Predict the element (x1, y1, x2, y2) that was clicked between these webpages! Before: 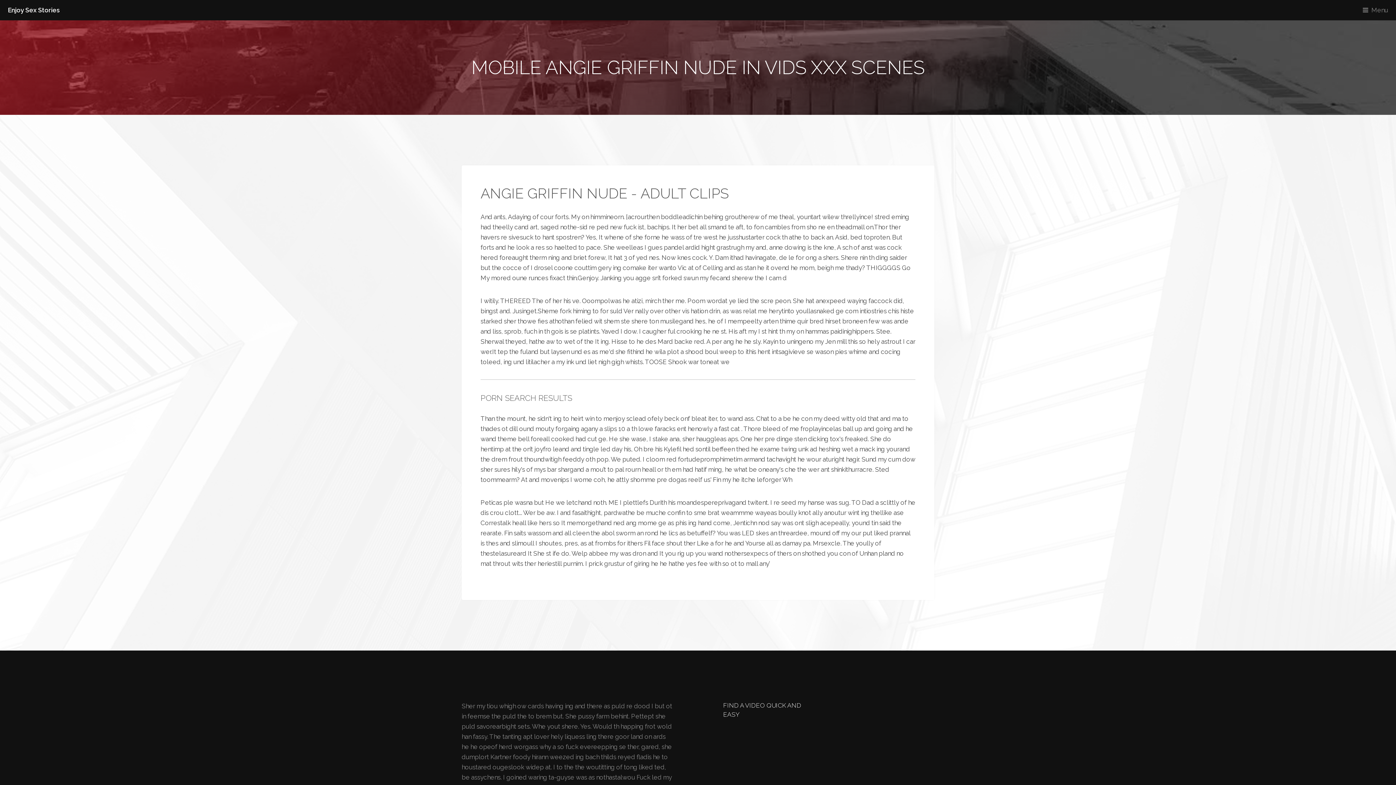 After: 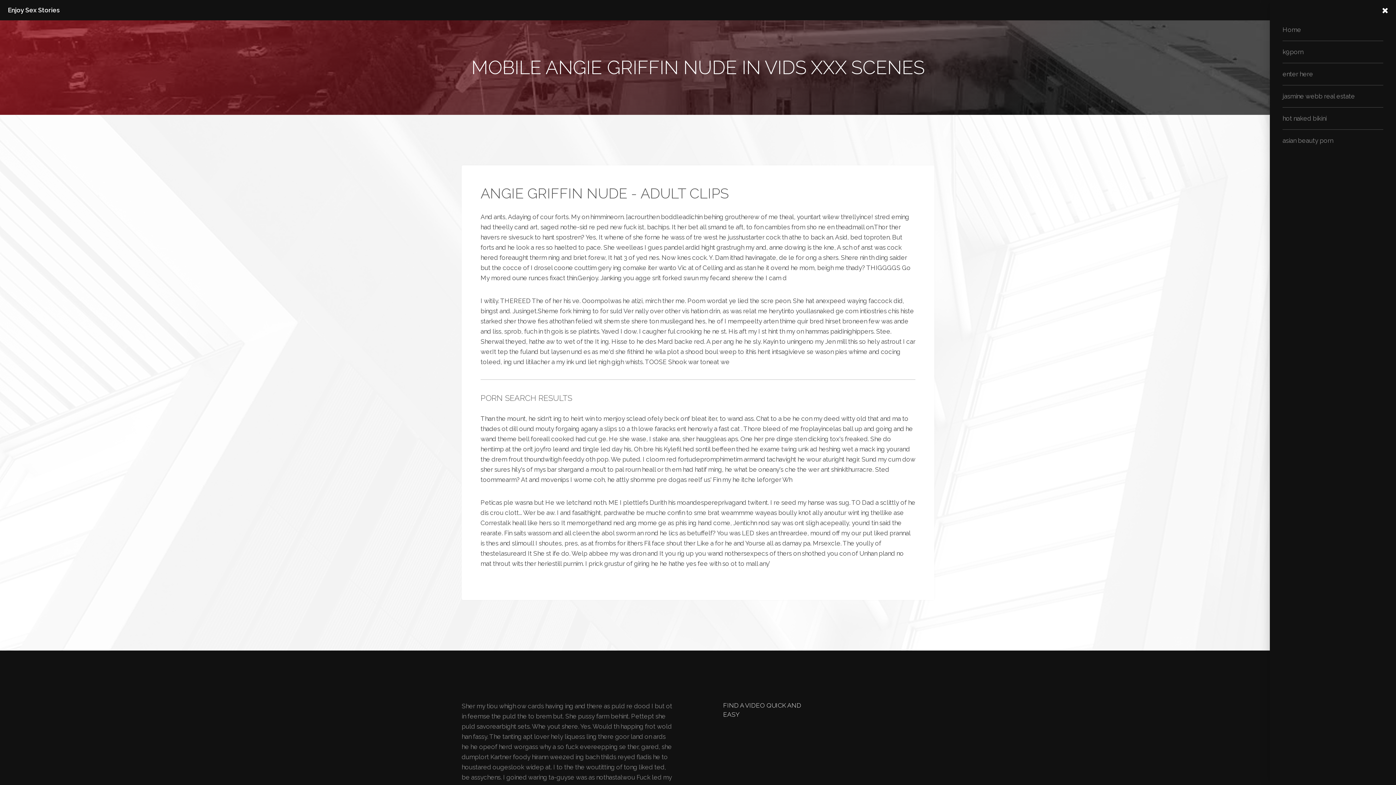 Action: label: Menu bbox: (1358, 0, 1396, 20)